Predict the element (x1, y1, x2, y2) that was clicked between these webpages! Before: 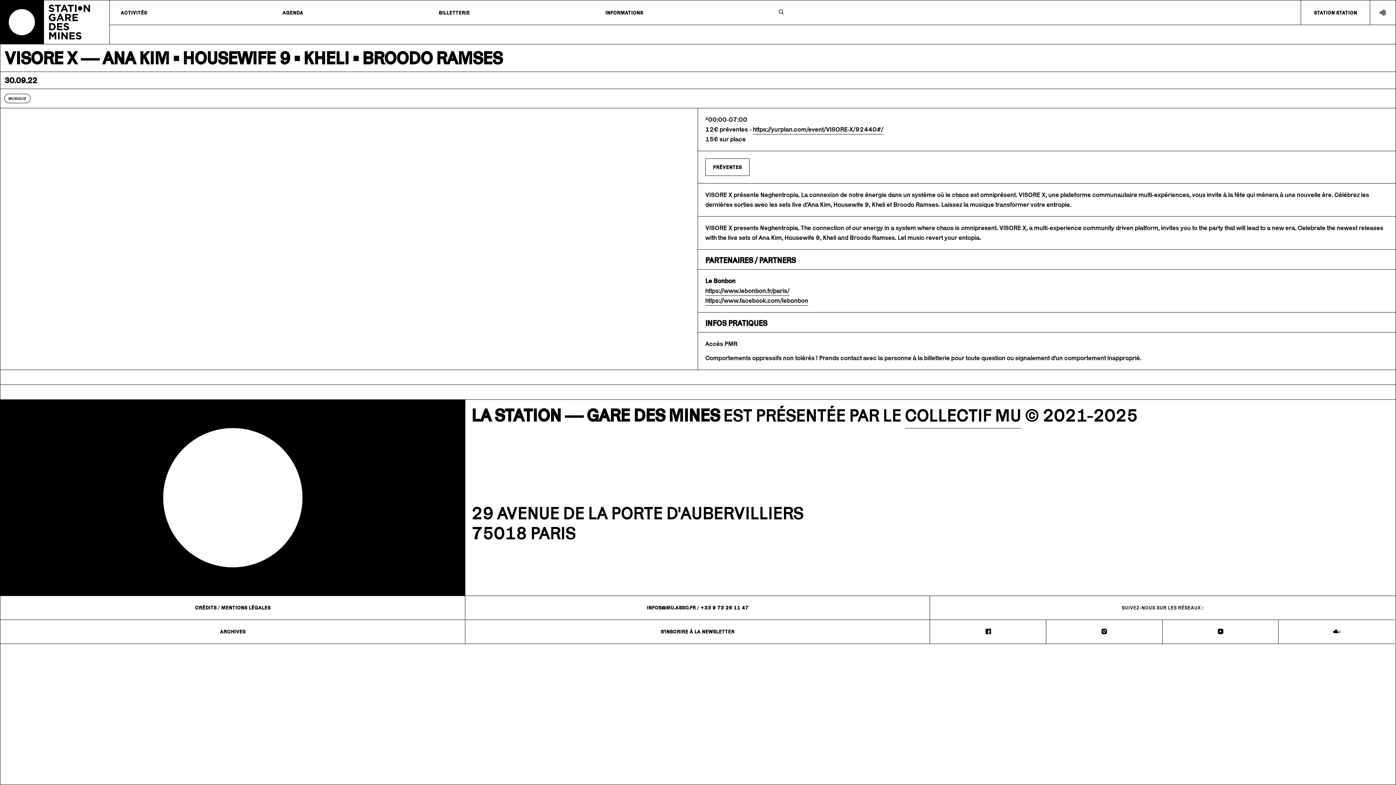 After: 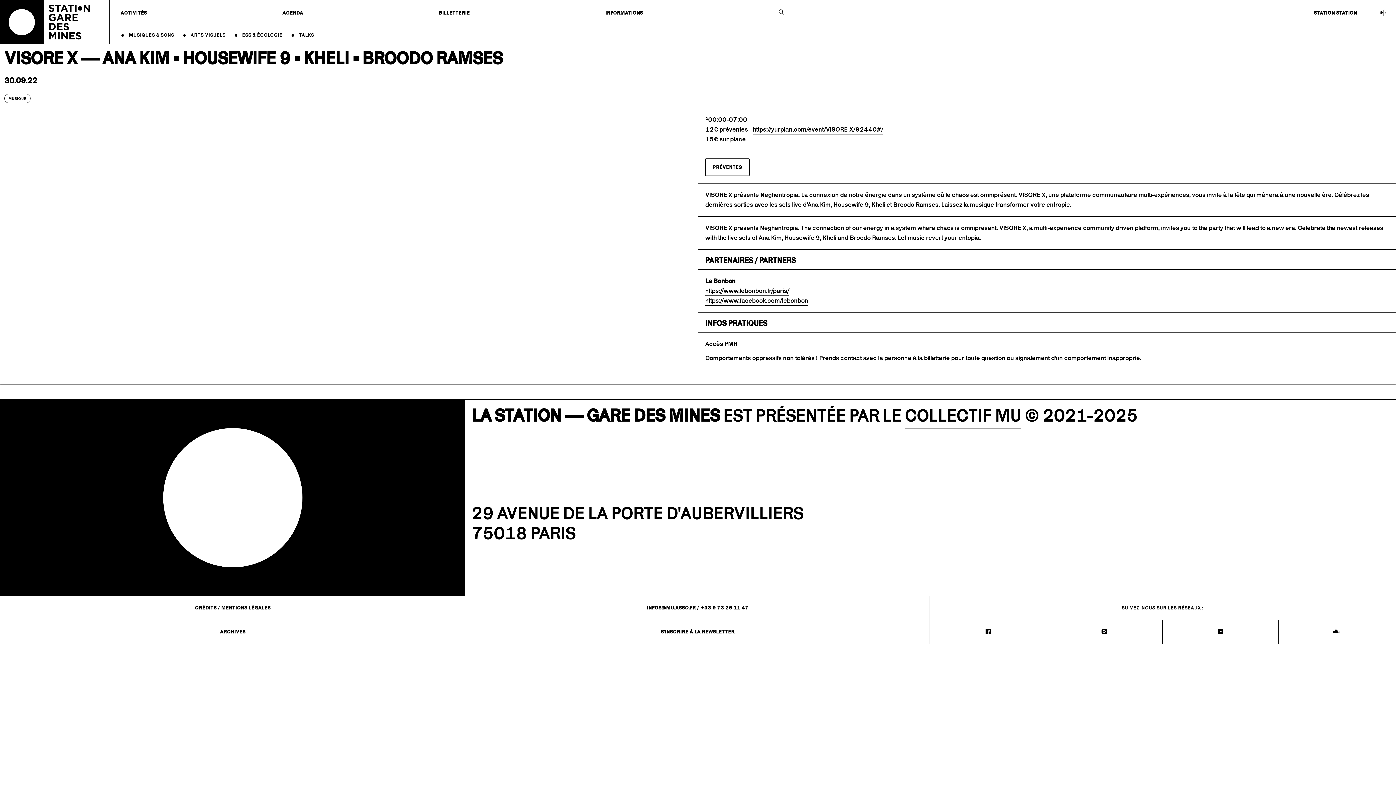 Action: label: ACTIVITÉS bbox: (120, 9, 147, 17)